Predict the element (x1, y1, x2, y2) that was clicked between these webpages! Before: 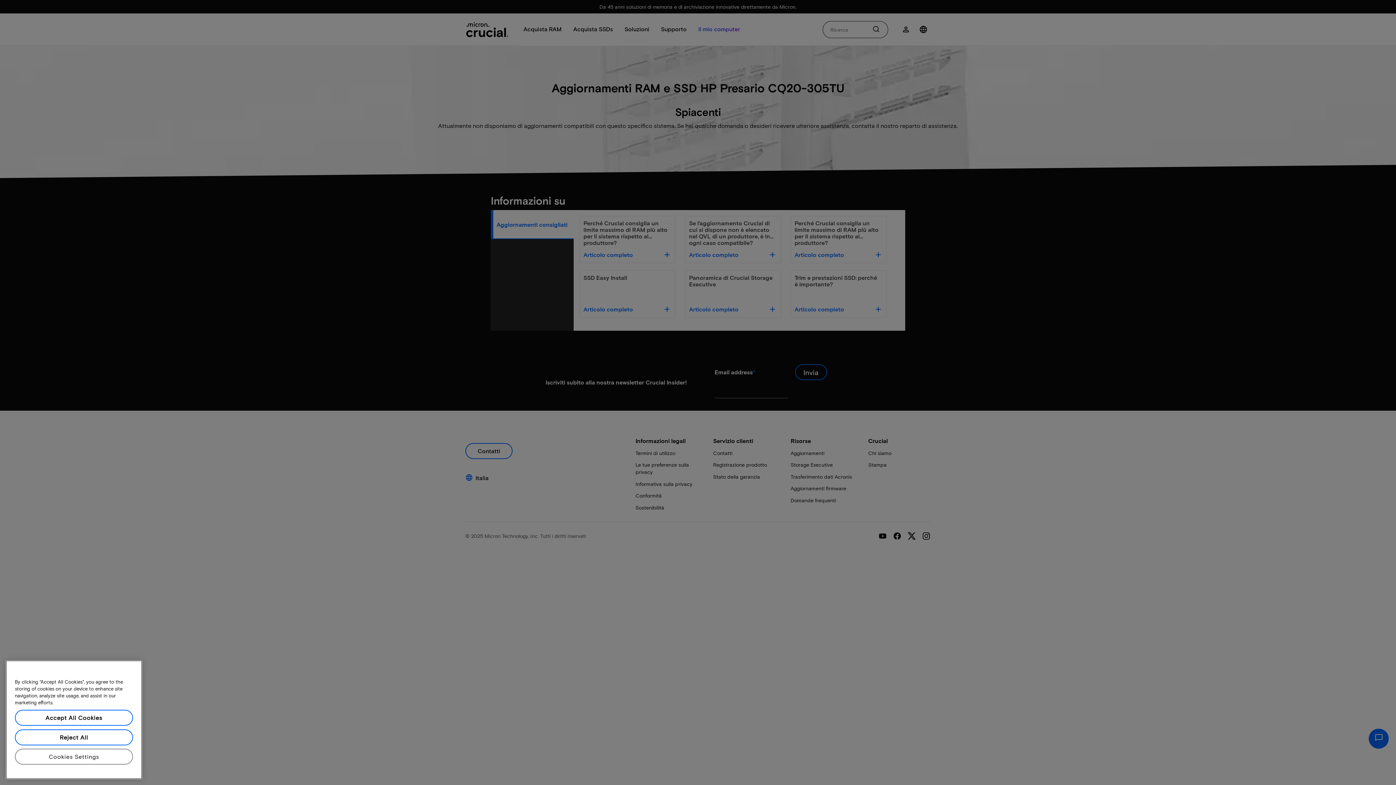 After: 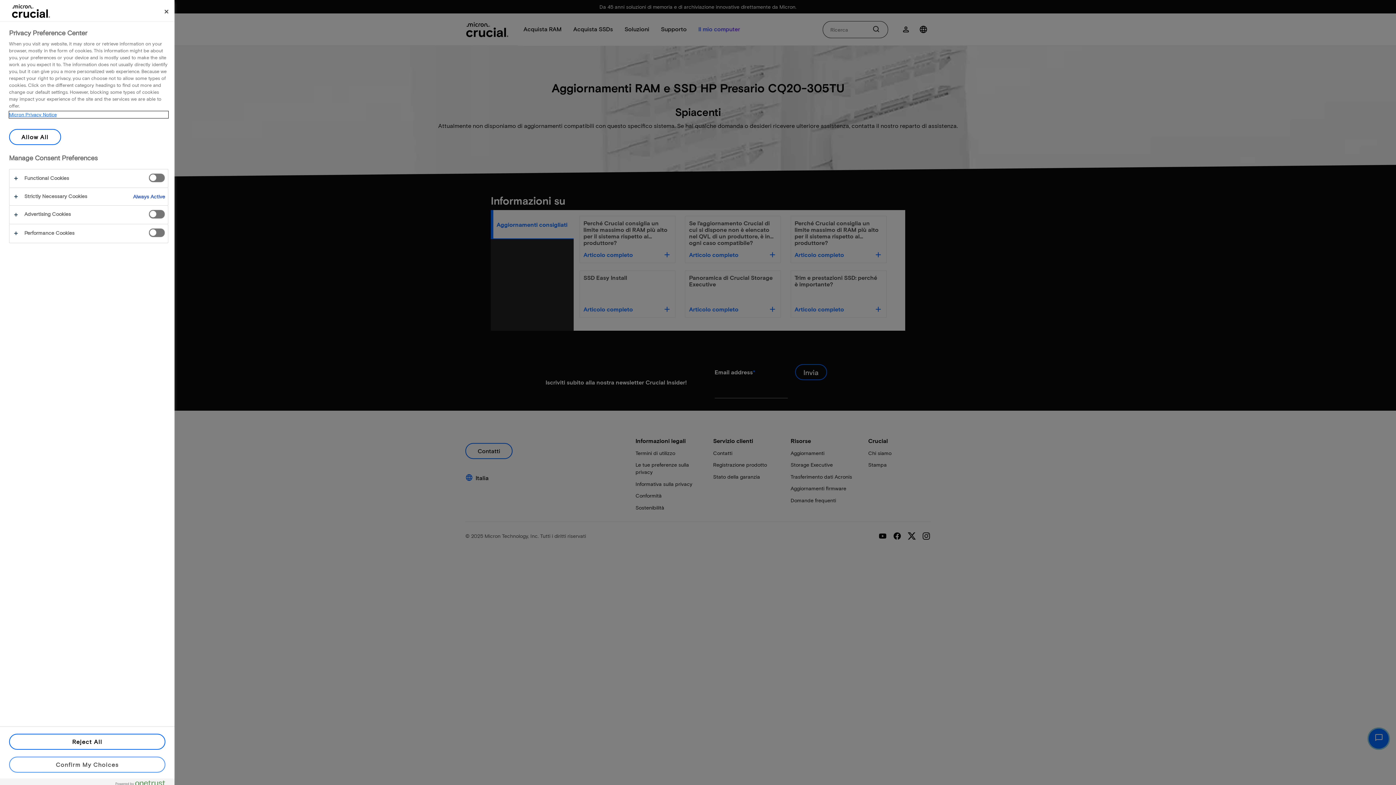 Action: bbox: (14, 766, 133, 782) label: Cookies Settings